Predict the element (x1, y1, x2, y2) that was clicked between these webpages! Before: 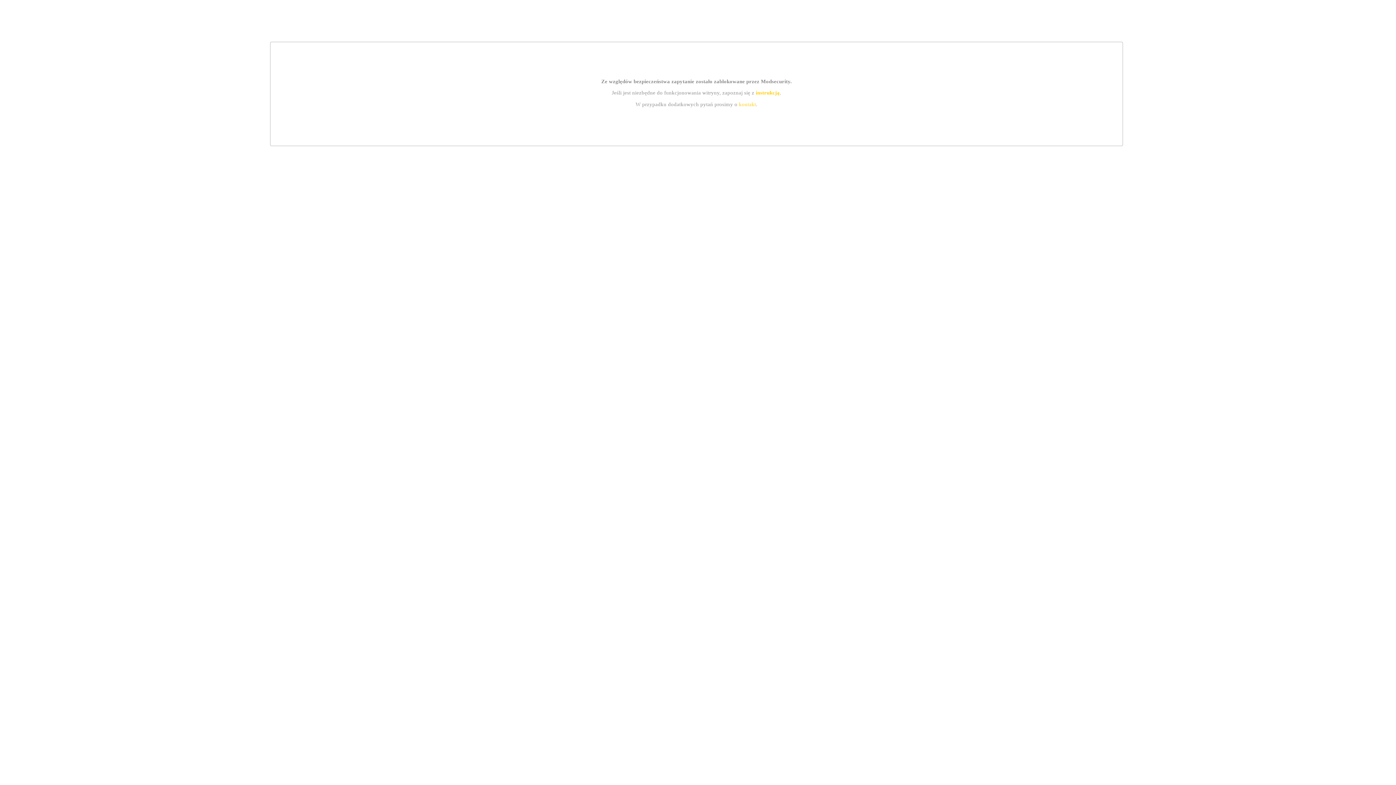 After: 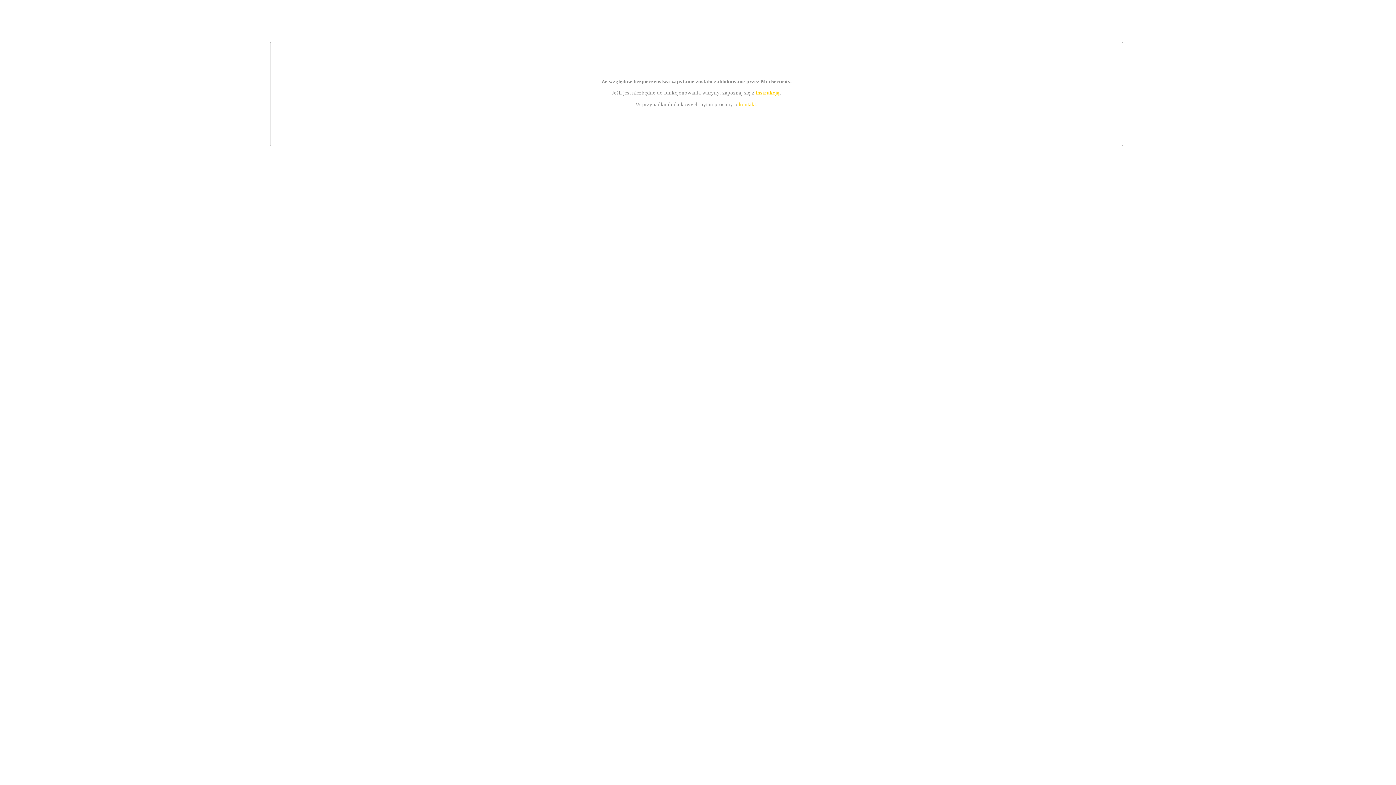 Action: label: instrukcją bbox: (755, 89, 779, 95)